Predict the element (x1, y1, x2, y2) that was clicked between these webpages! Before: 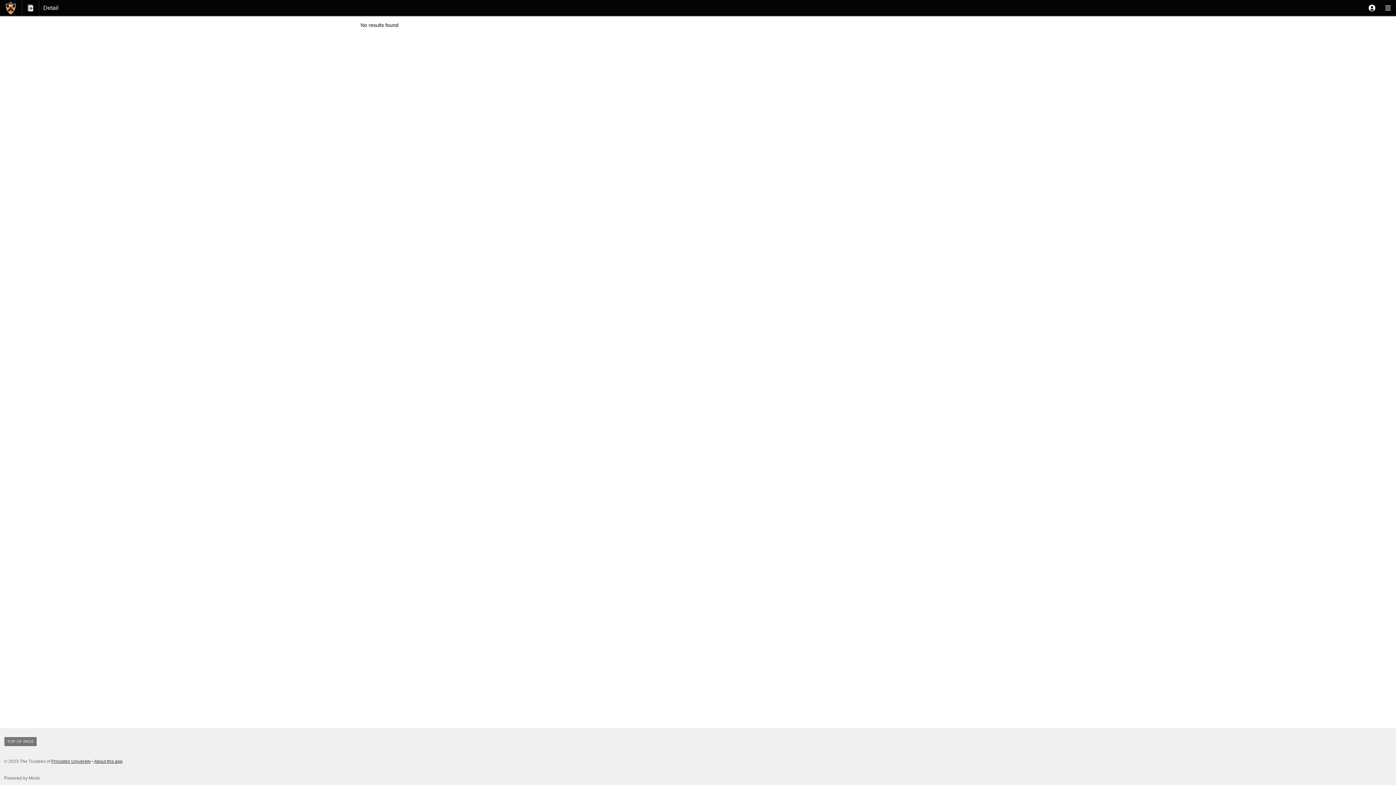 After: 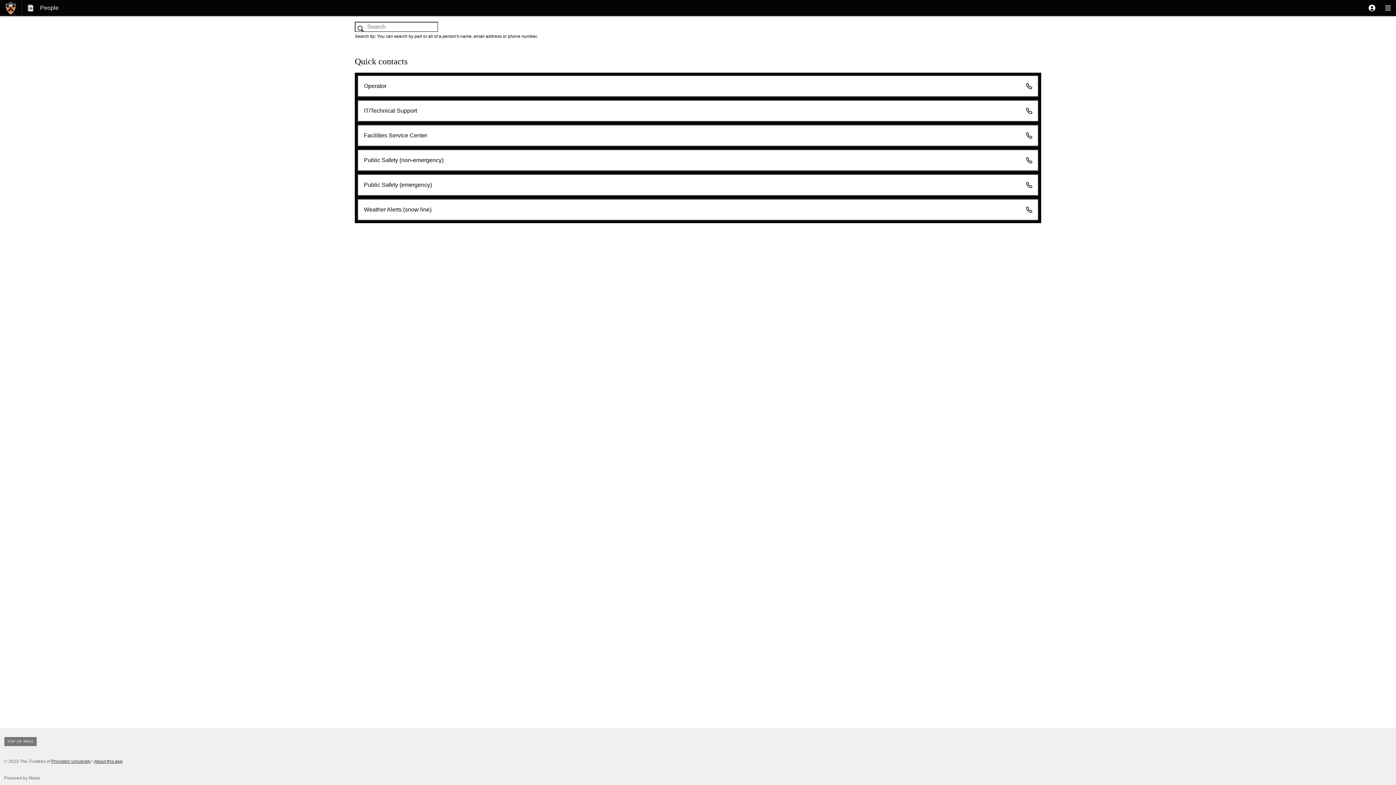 Action: bbox: (22, 0, 39, 16) label: People home